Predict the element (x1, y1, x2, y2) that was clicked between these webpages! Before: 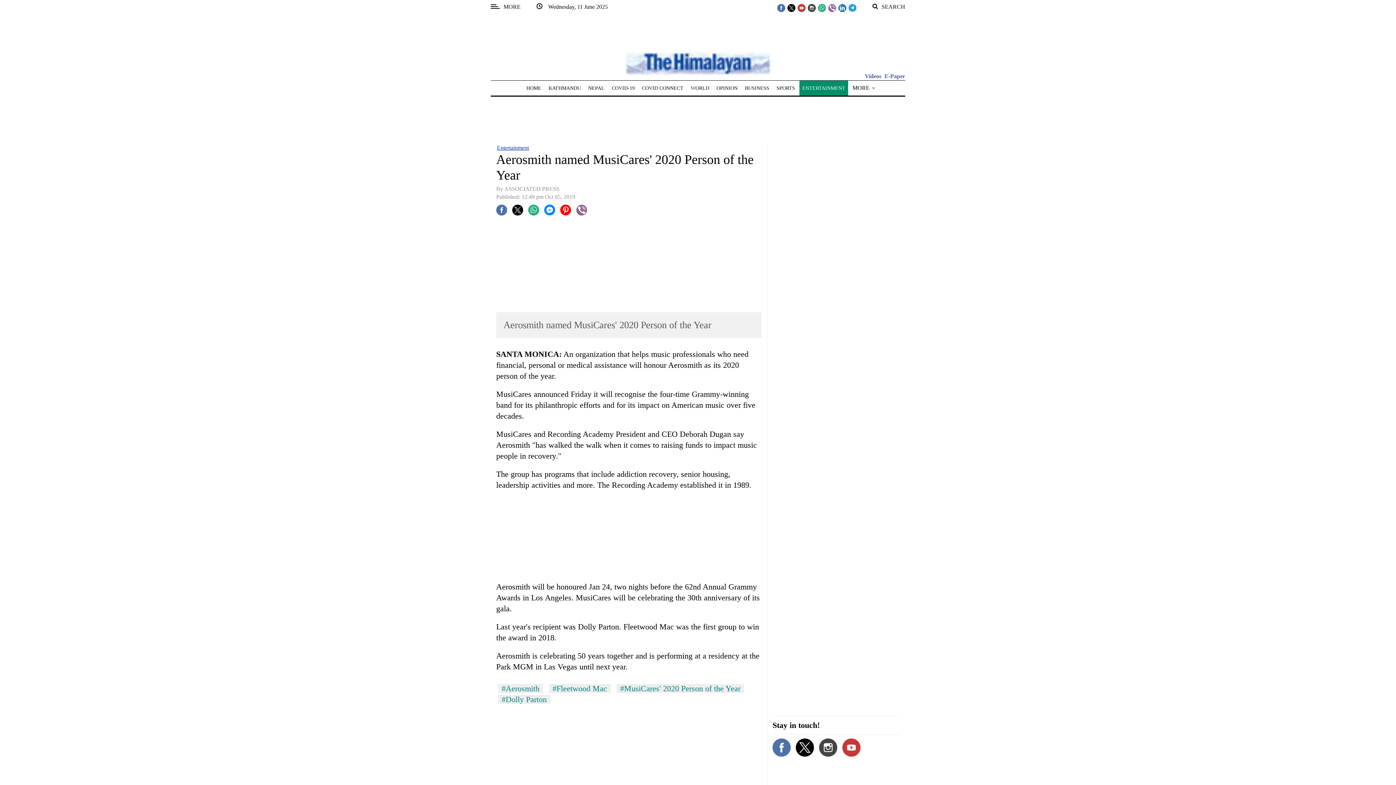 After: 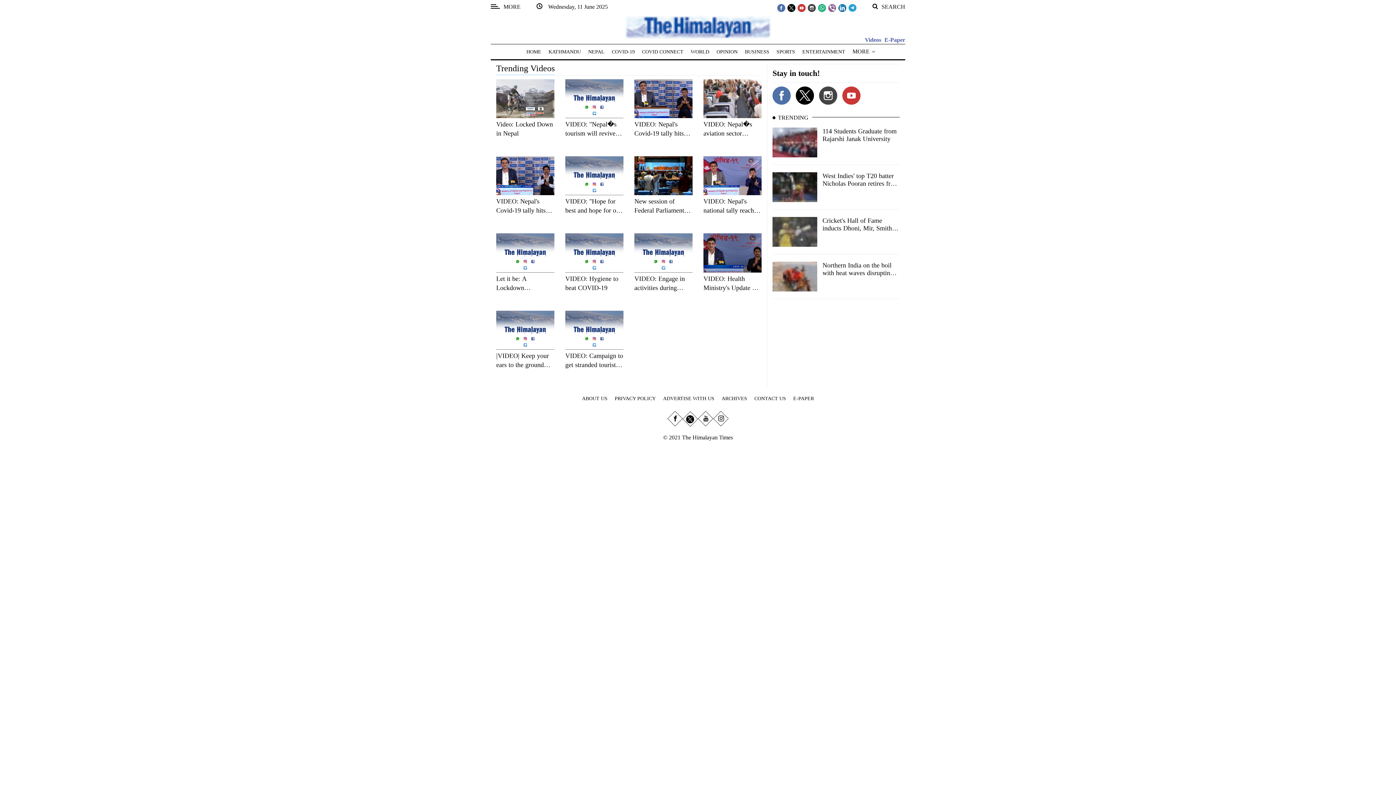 Action: label: Videos bbox: (863, 73, 881, 79)